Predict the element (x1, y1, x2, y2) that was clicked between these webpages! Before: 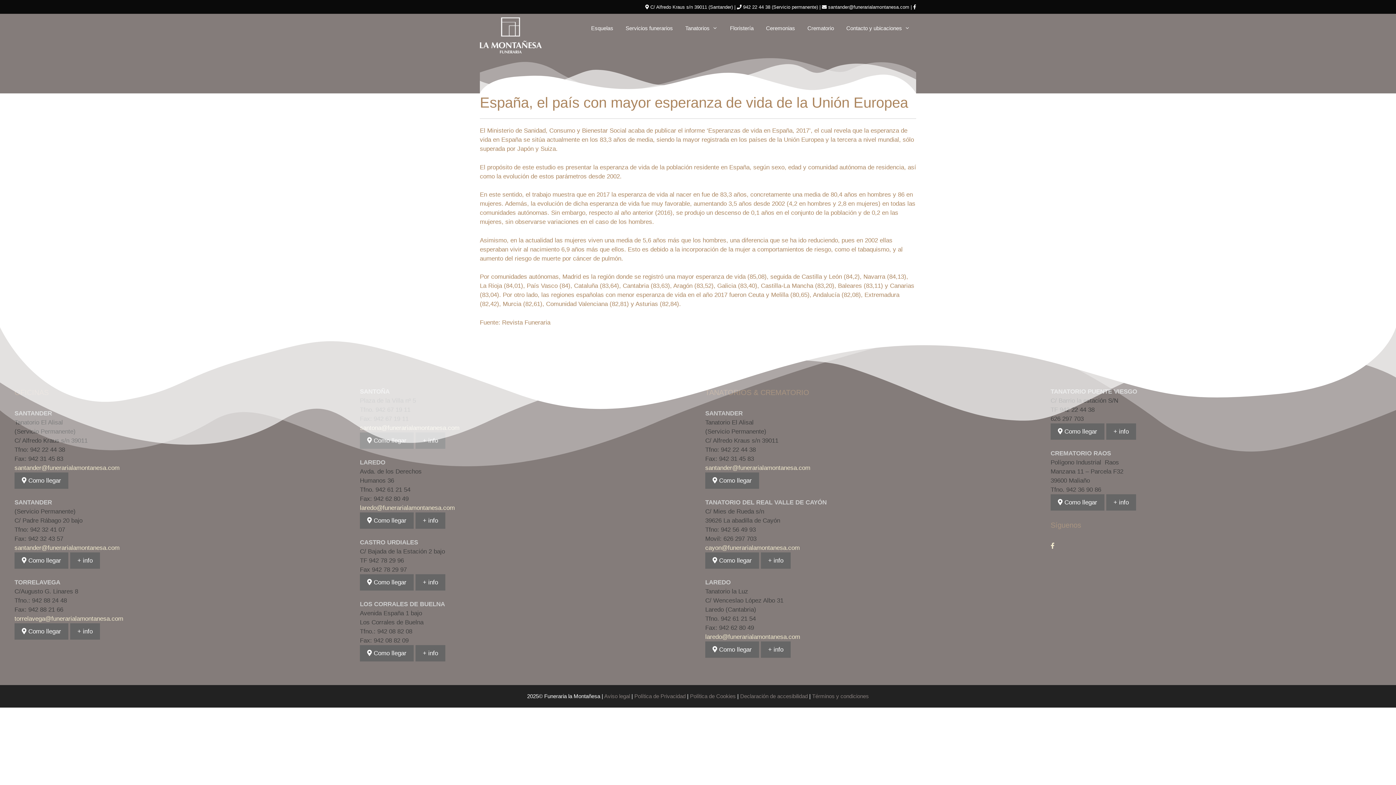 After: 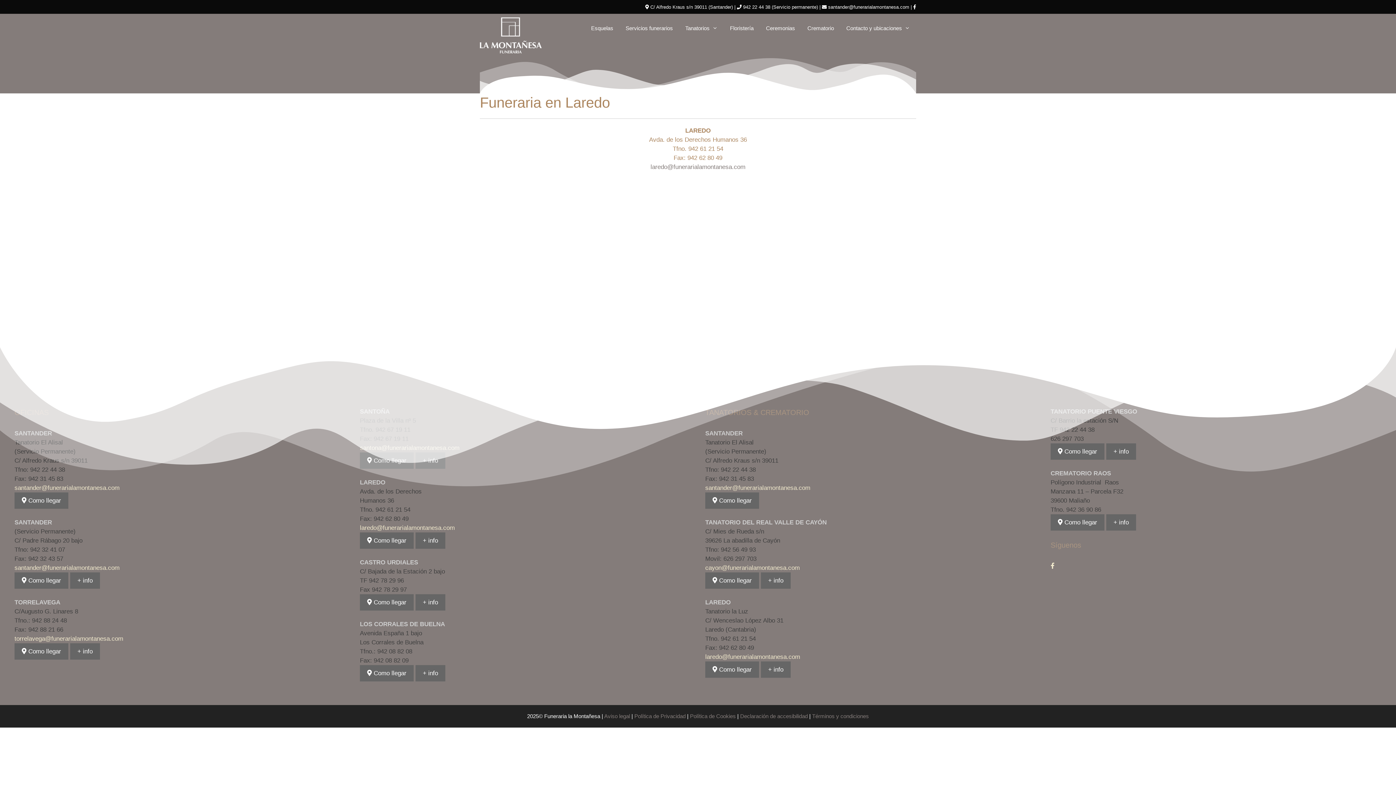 Action: label: + info bbox: (415, 512, 445, 528)